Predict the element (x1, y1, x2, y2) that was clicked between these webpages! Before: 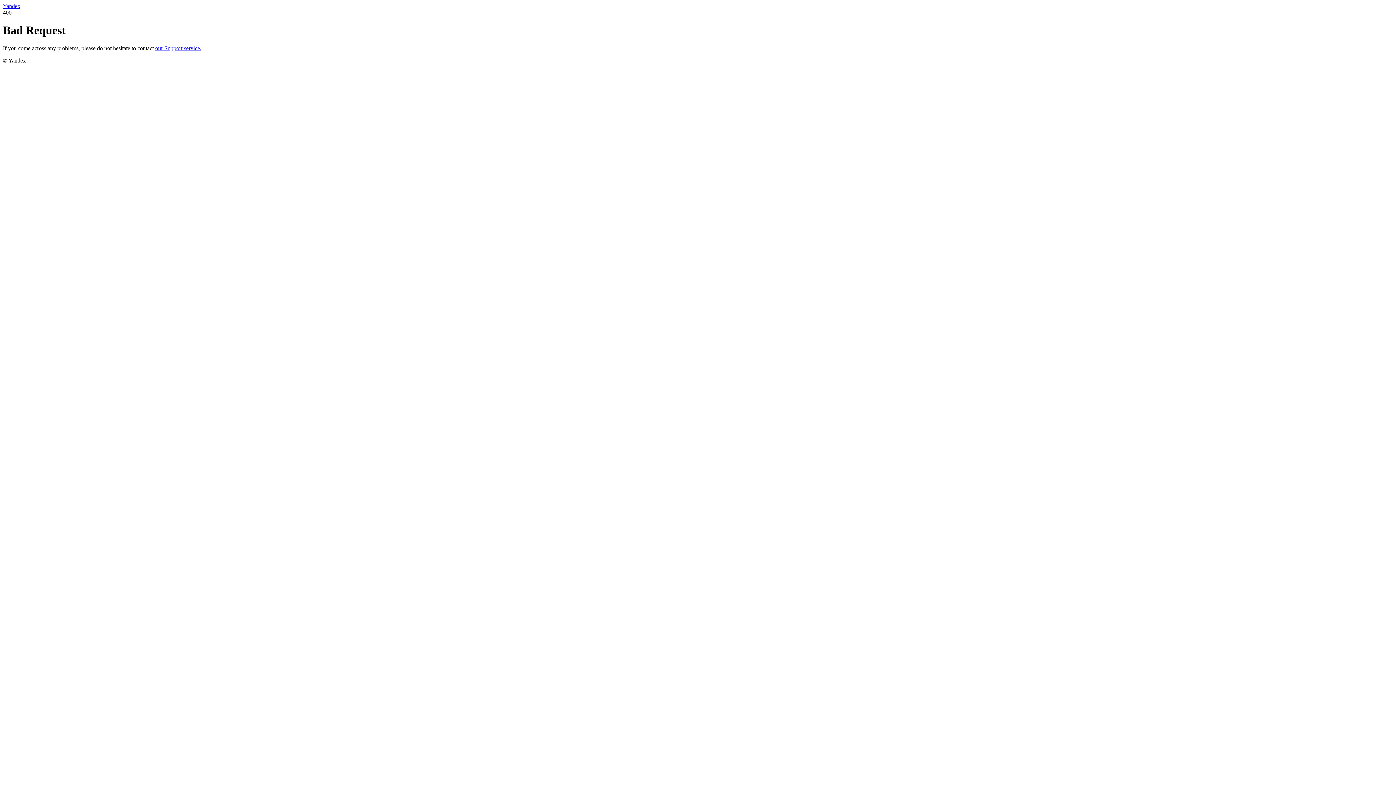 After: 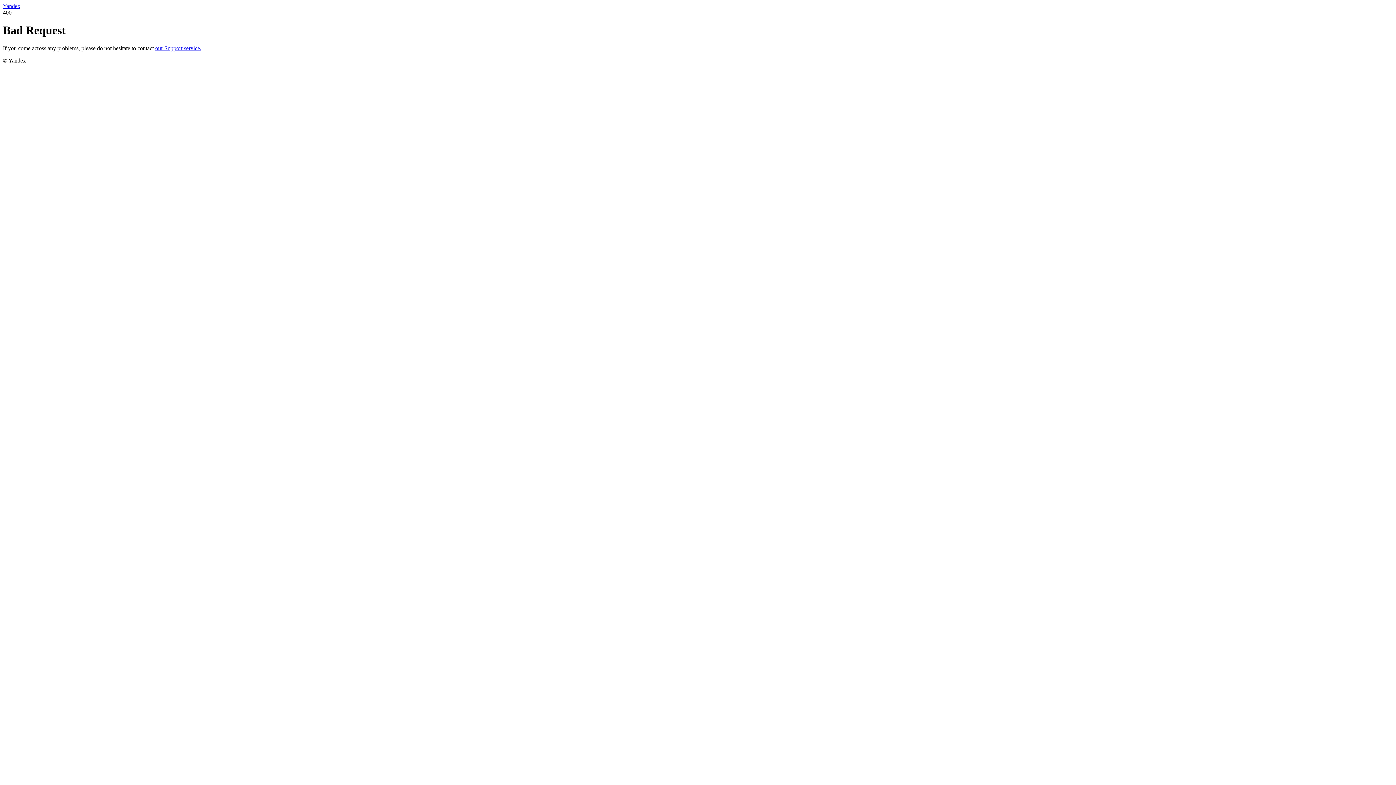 Action: label: our Support service. bbox: (155, 45, 201, 51)